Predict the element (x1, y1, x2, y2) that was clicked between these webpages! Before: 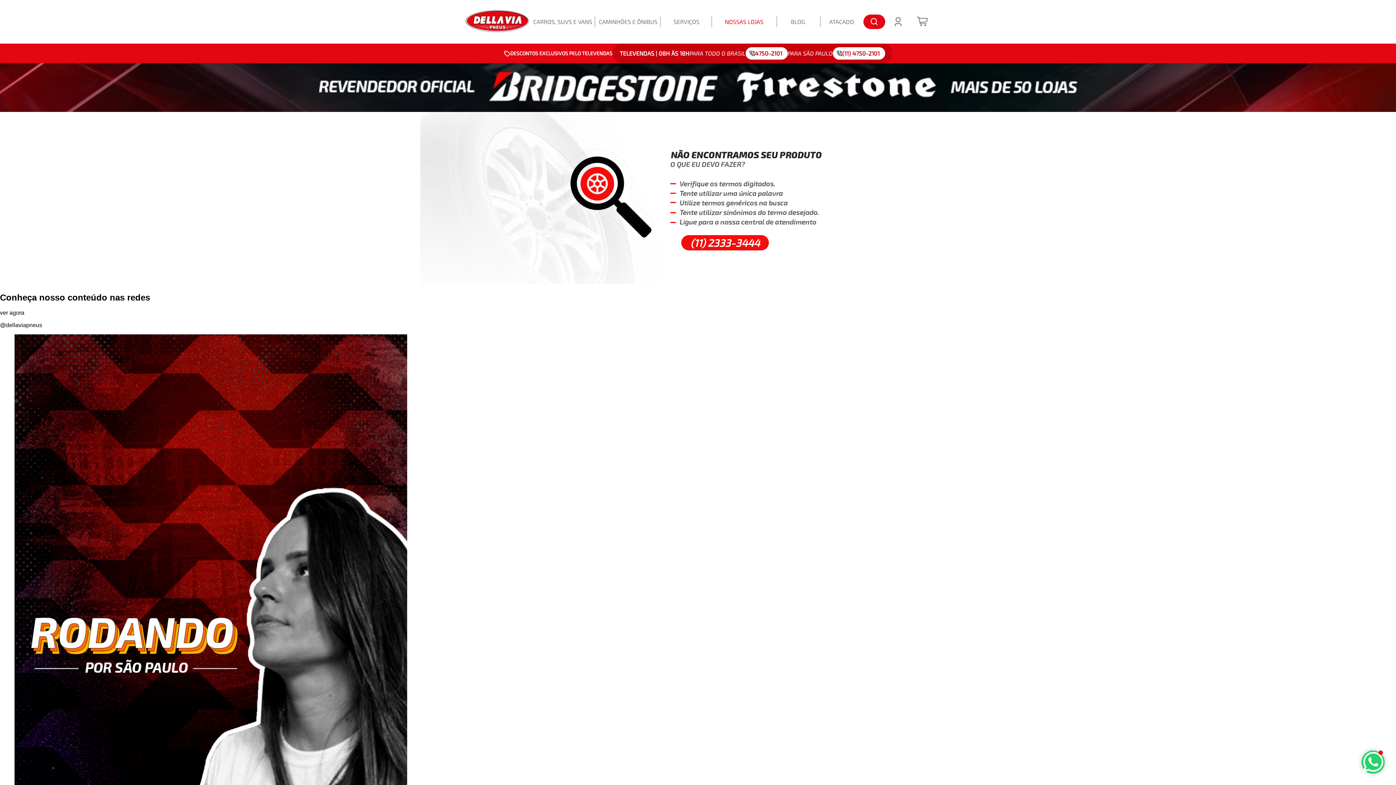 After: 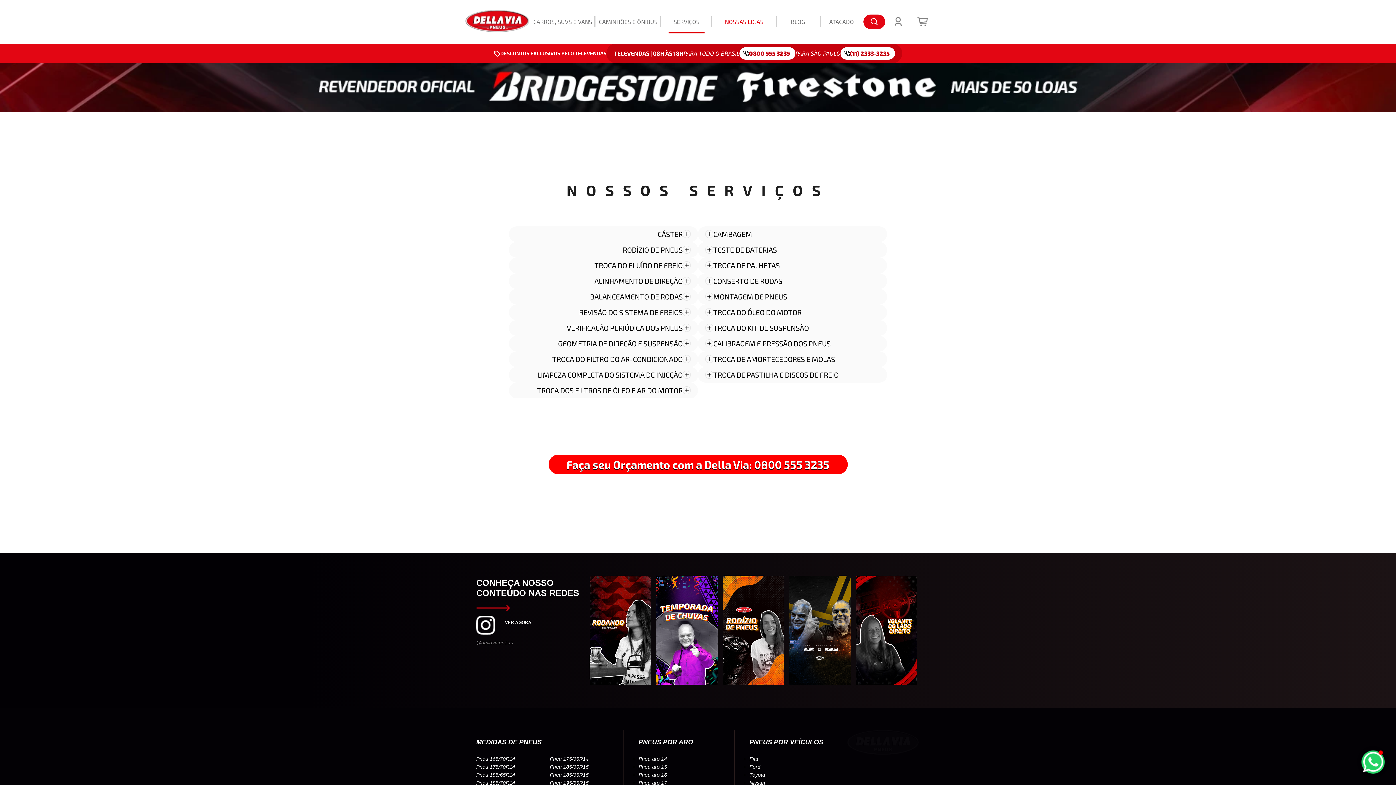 Action: label: SERVIÇOS bbox: (661, 10, 712, 32)